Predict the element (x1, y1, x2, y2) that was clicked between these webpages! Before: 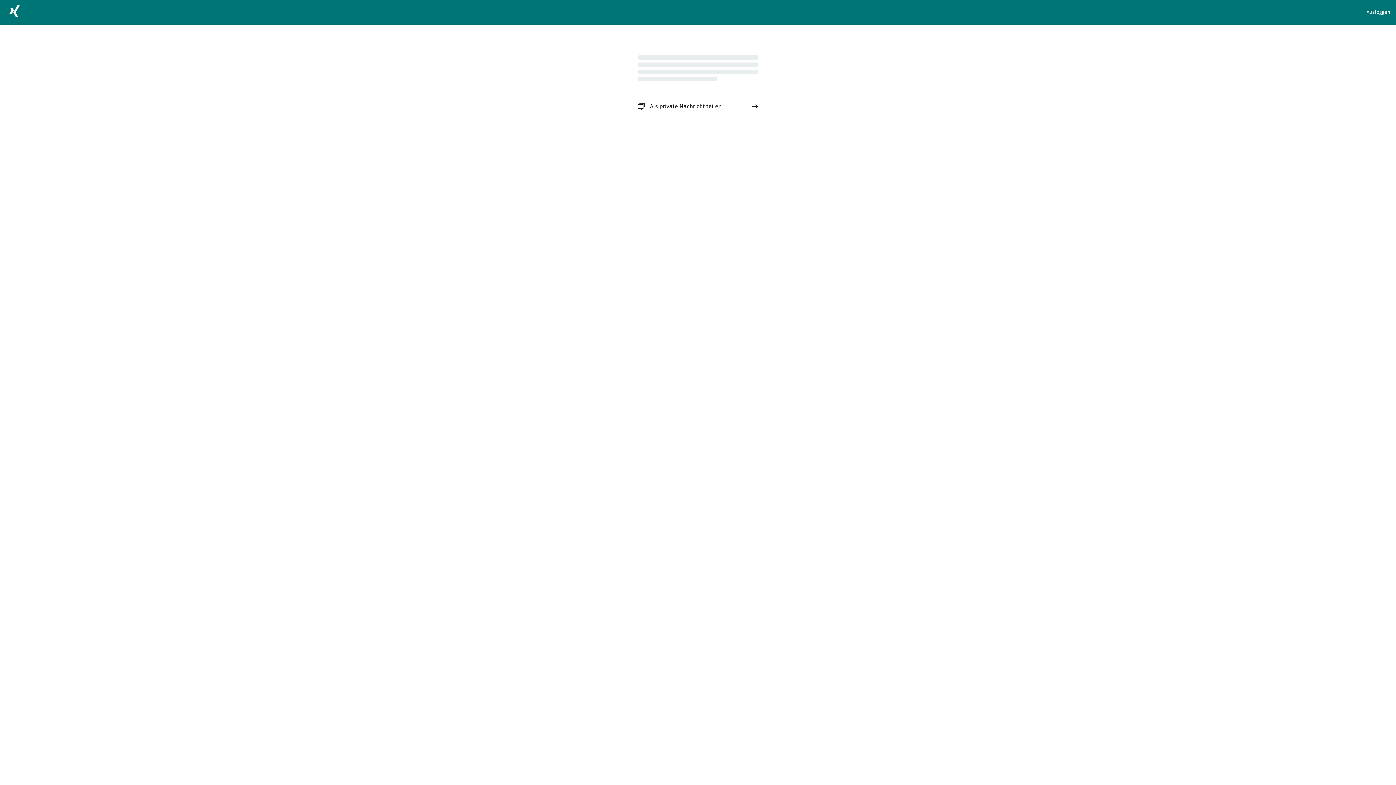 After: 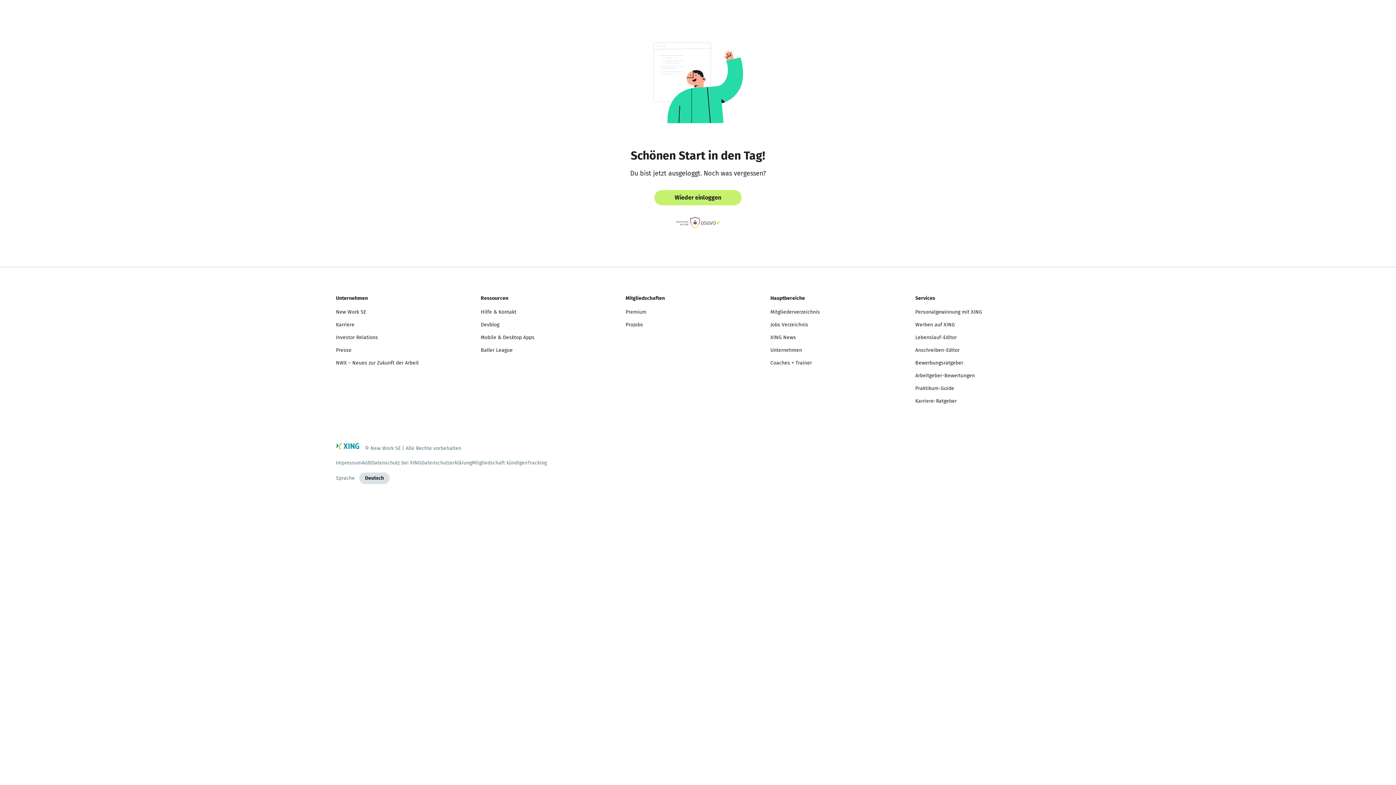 Action: bbox: (1366, 8, 1390, 16) label: Ausloggen